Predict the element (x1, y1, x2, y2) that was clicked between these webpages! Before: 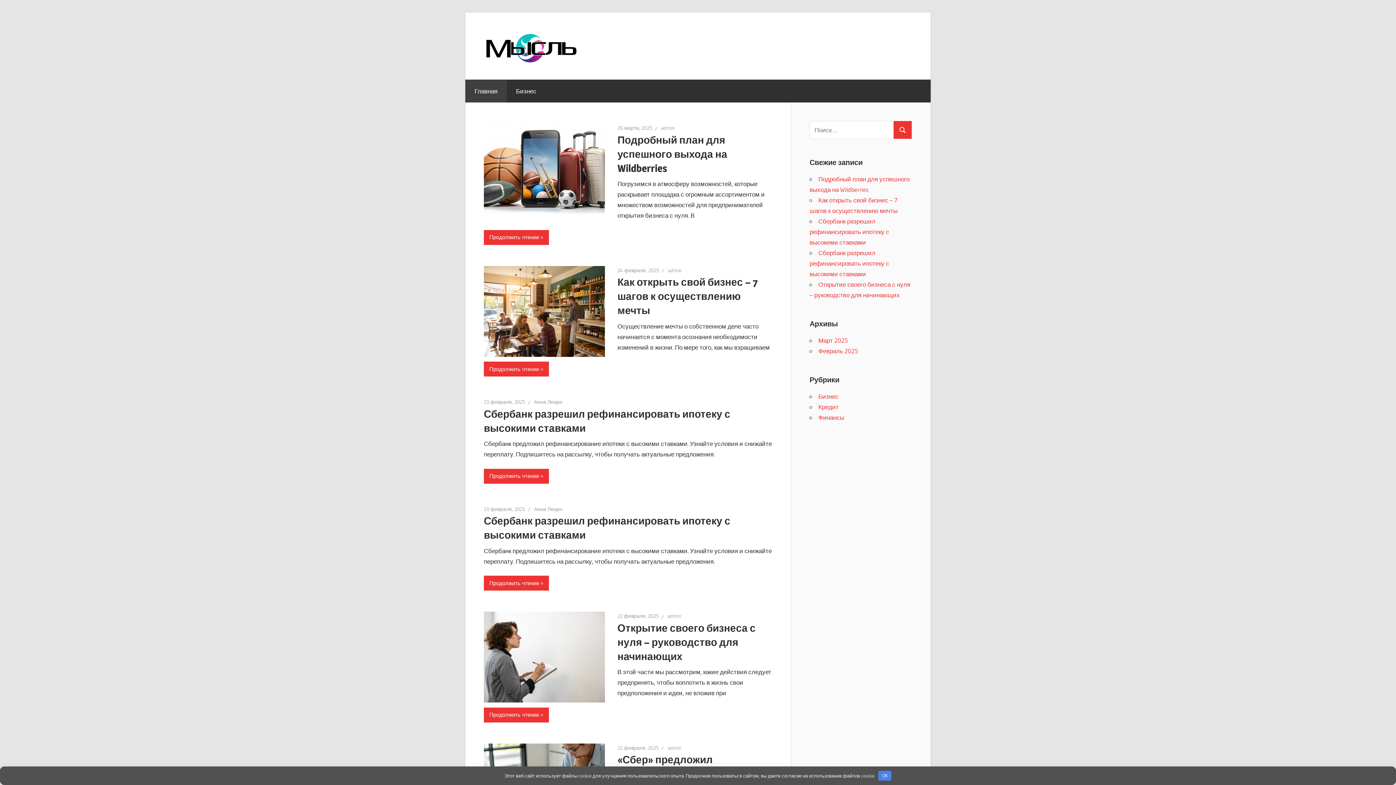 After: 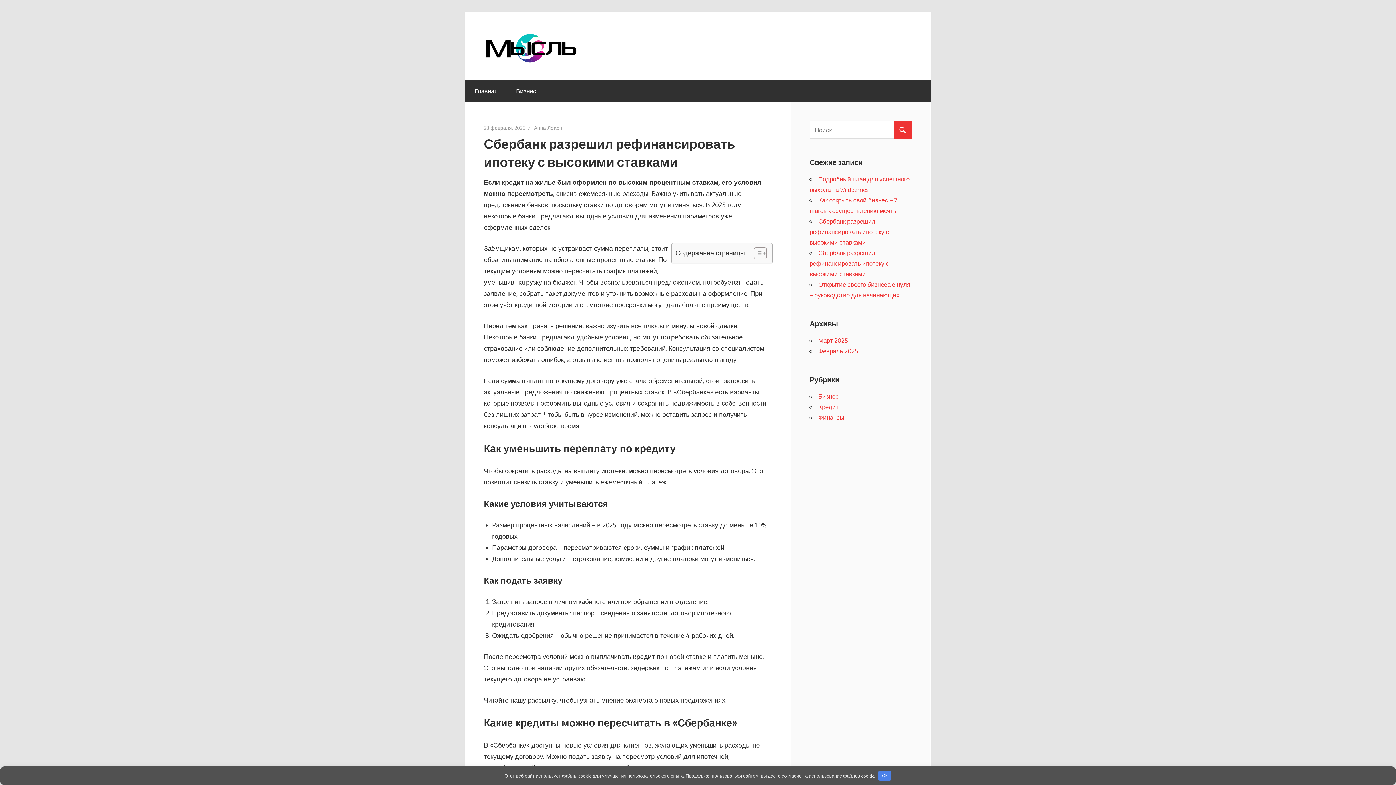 Action: label: Продолжить чтение bbox: (484, 576, 549, 591)